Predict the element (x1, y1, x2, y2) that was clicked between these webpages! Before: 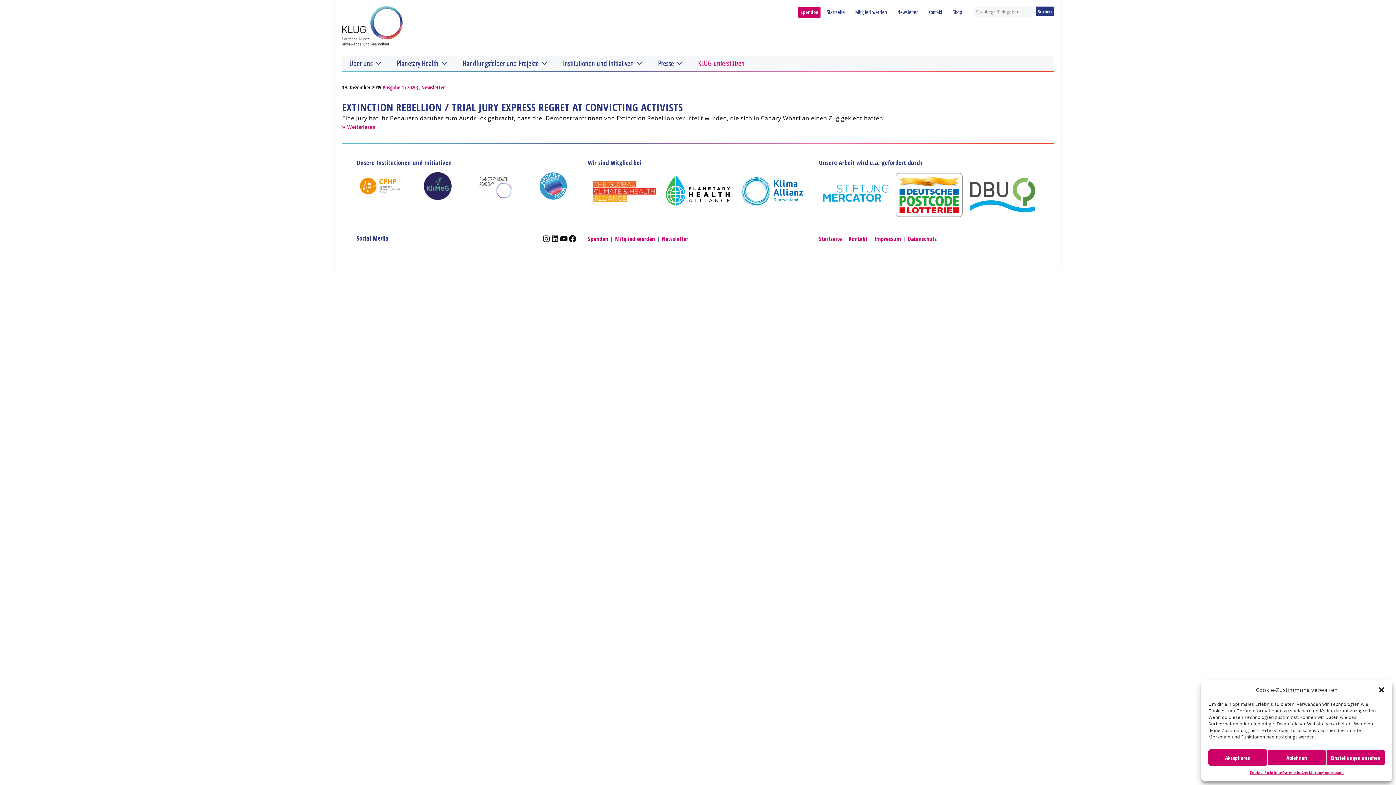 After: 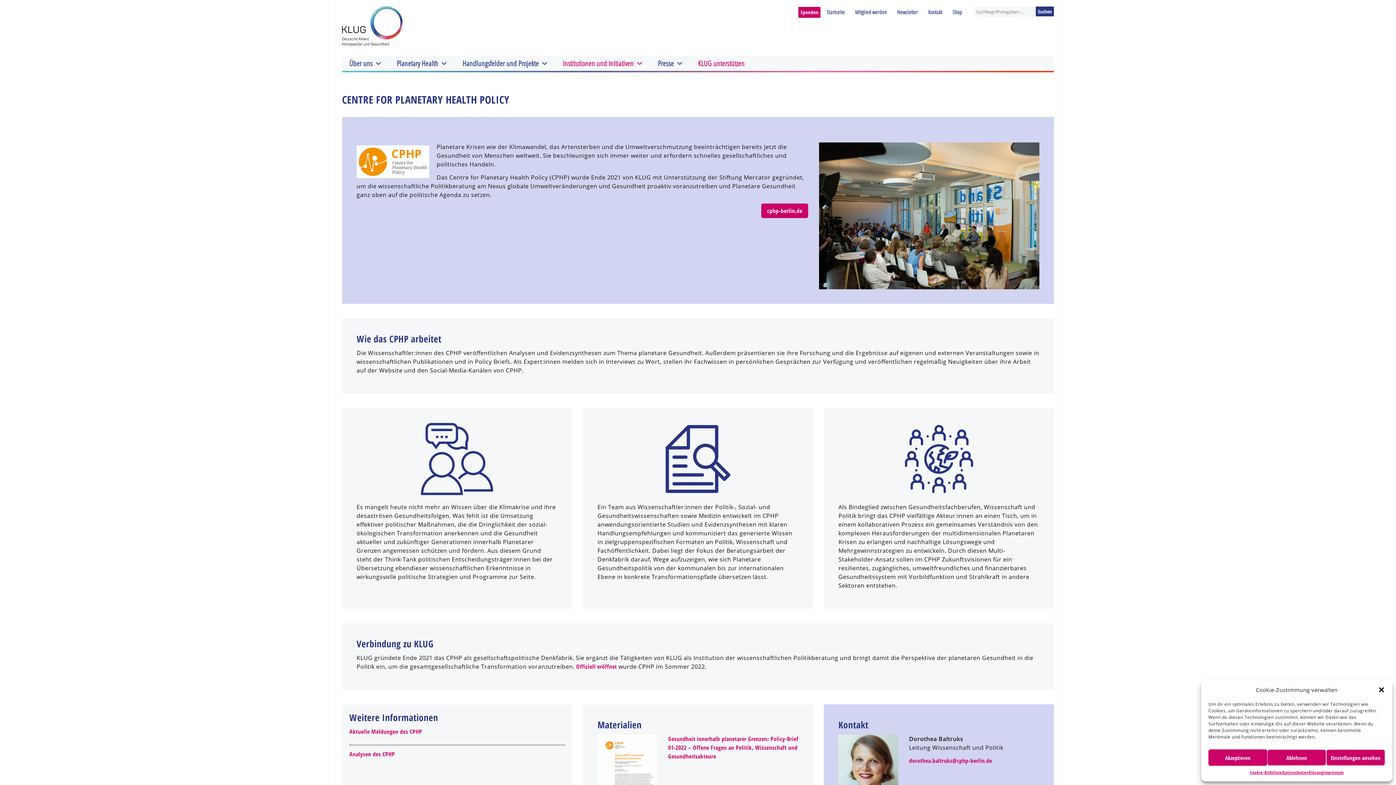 Action: bbox: (358, 171, 401, 200)